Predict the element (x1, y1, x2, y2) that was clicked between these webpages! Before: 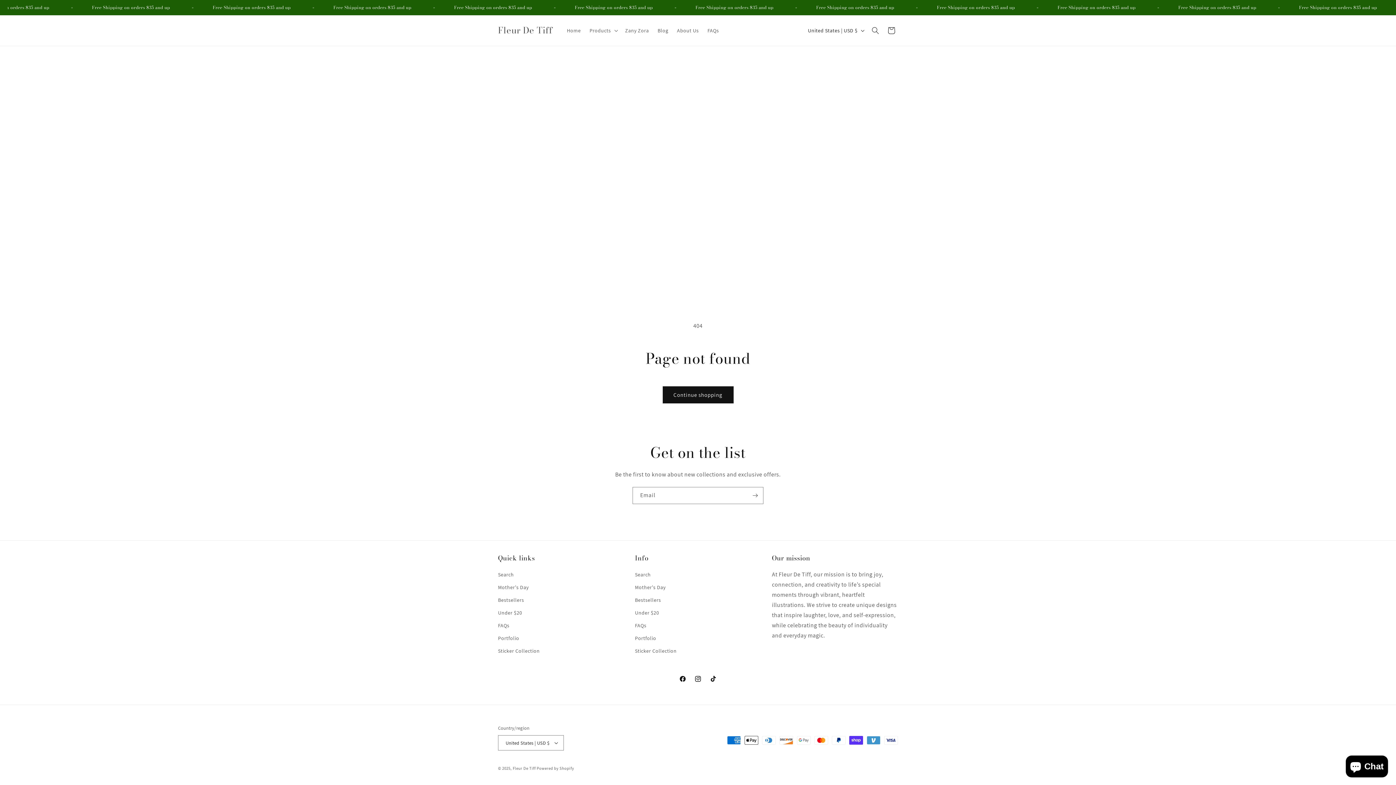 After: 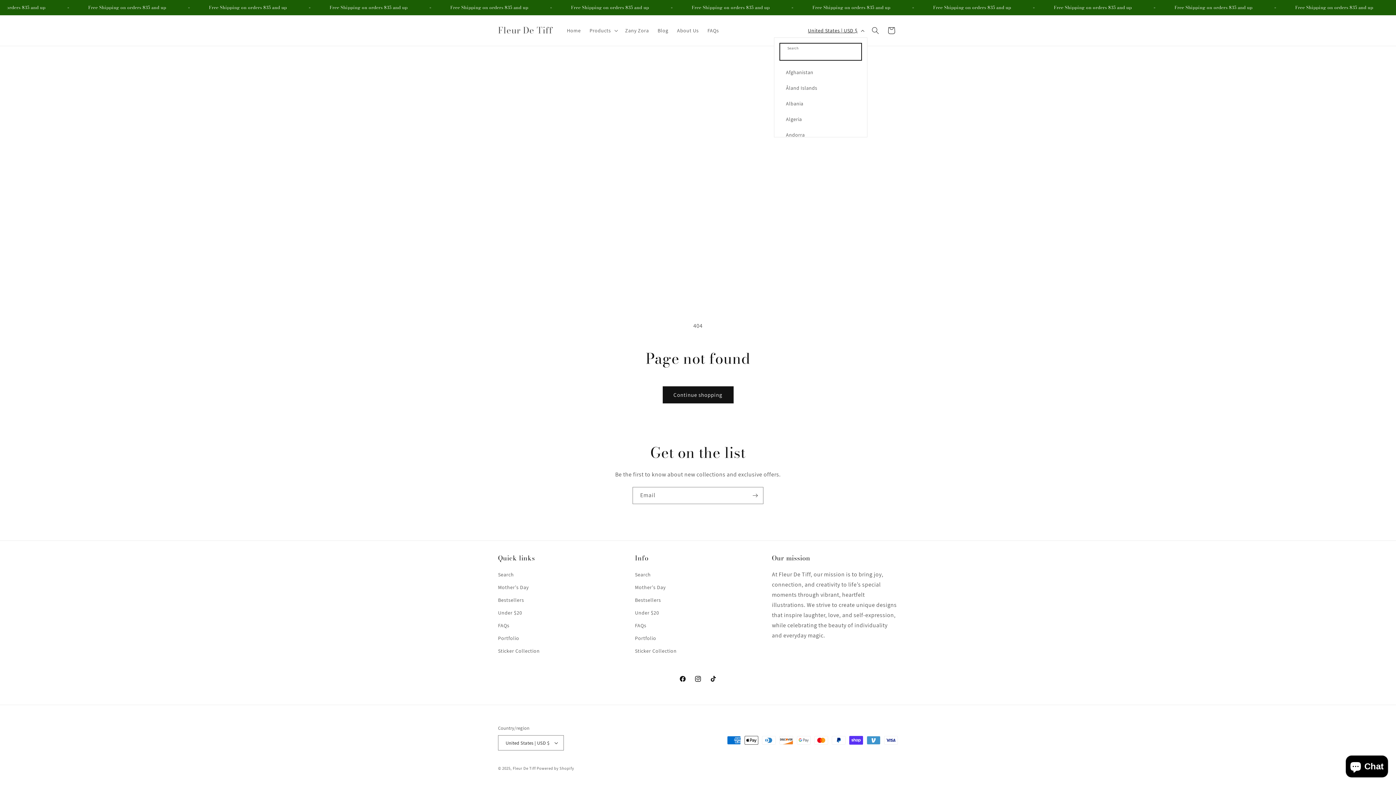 Action: label: United States | USD $ bbox: (803, 34, 867, 48)